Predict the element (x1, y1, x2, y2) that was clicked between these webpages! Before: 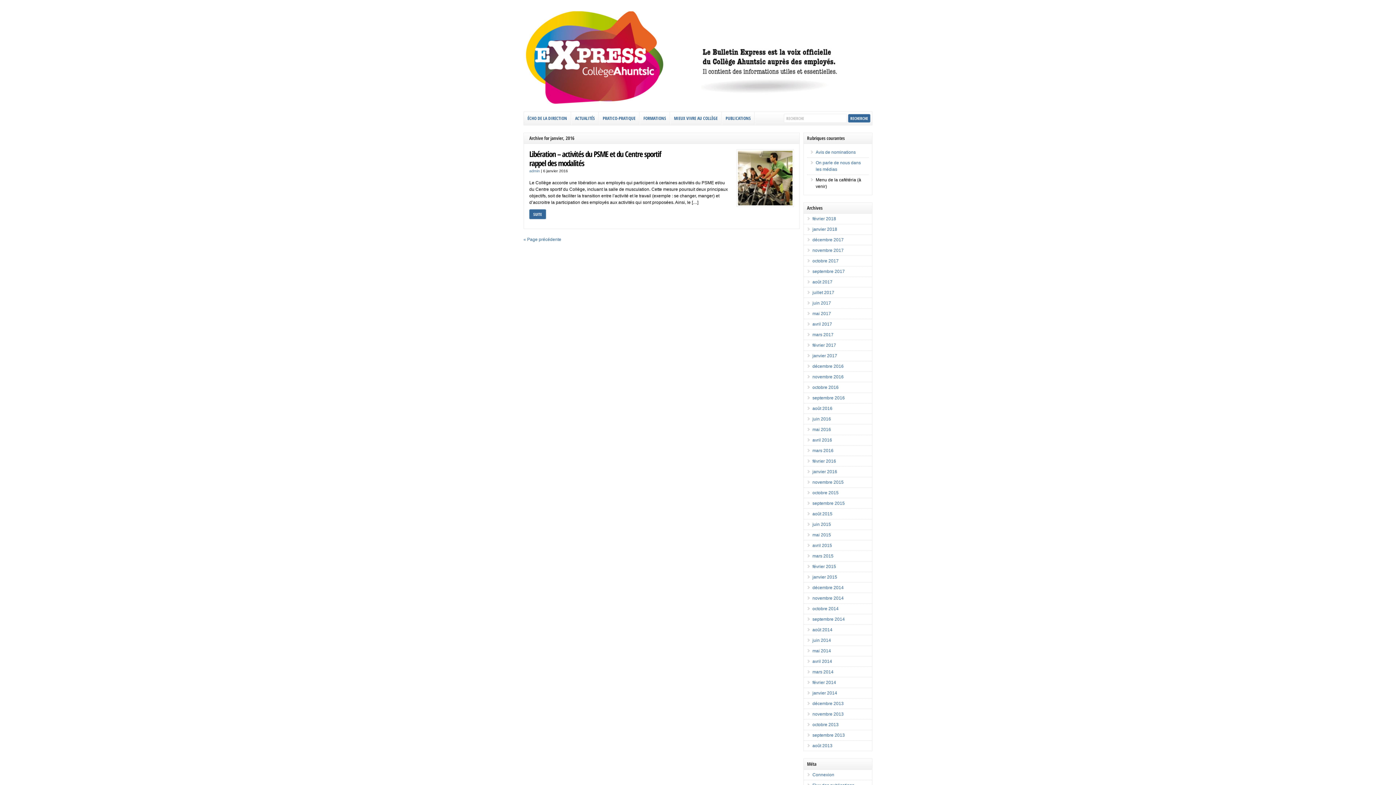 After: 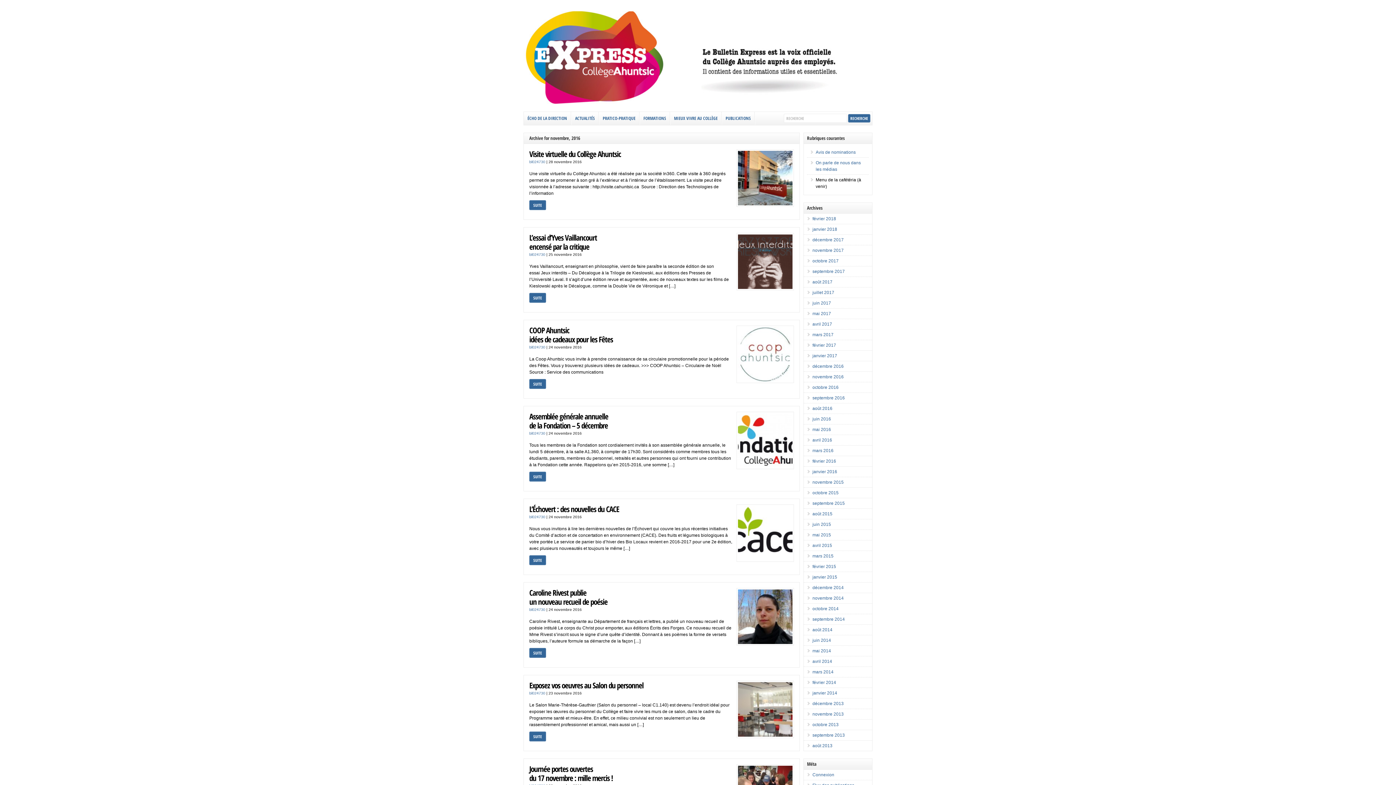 Action: label: novembre 2016 bbox: (812, 374, 843, 379)